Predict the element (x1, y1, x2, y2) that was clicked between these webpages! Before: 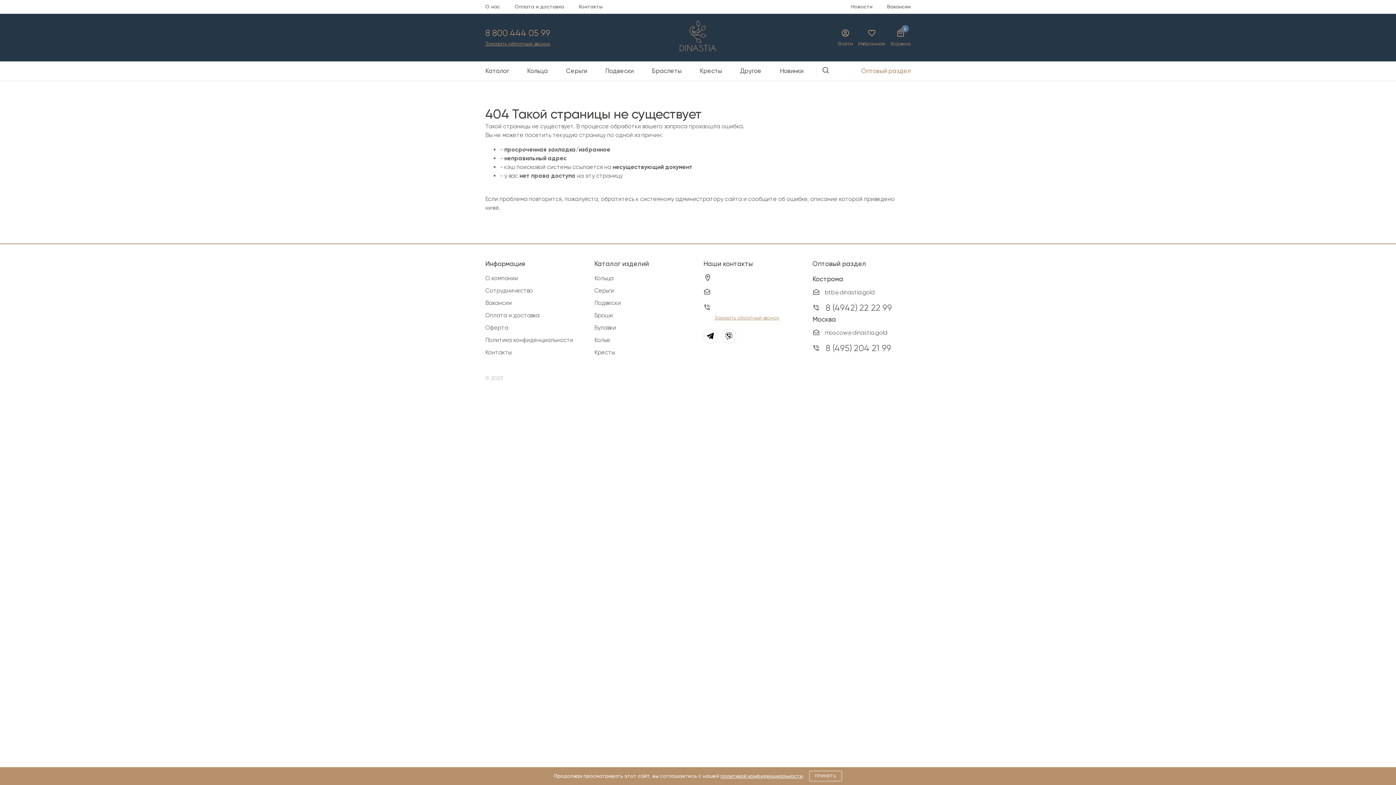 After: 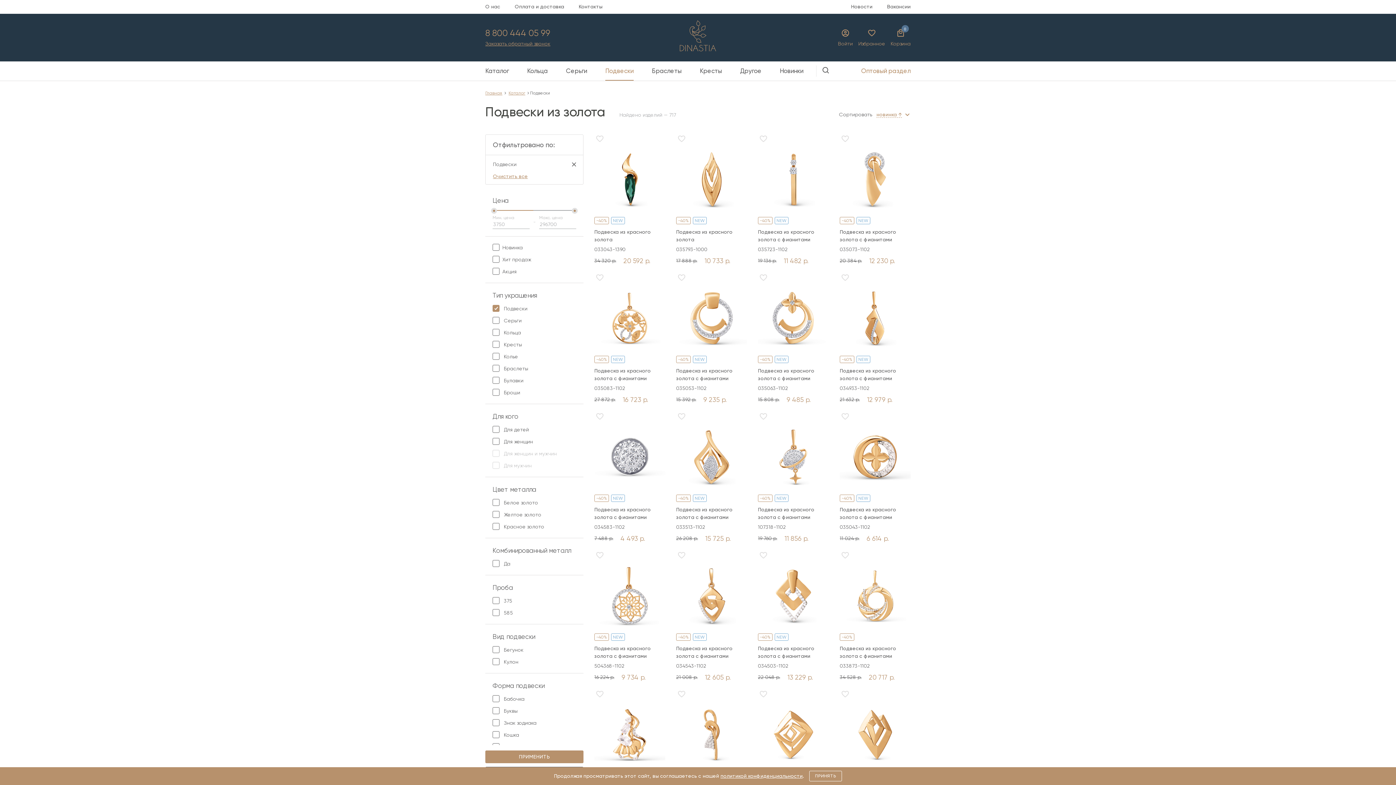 Action: label: Подвески bbox: (594, 298, 692, 307)